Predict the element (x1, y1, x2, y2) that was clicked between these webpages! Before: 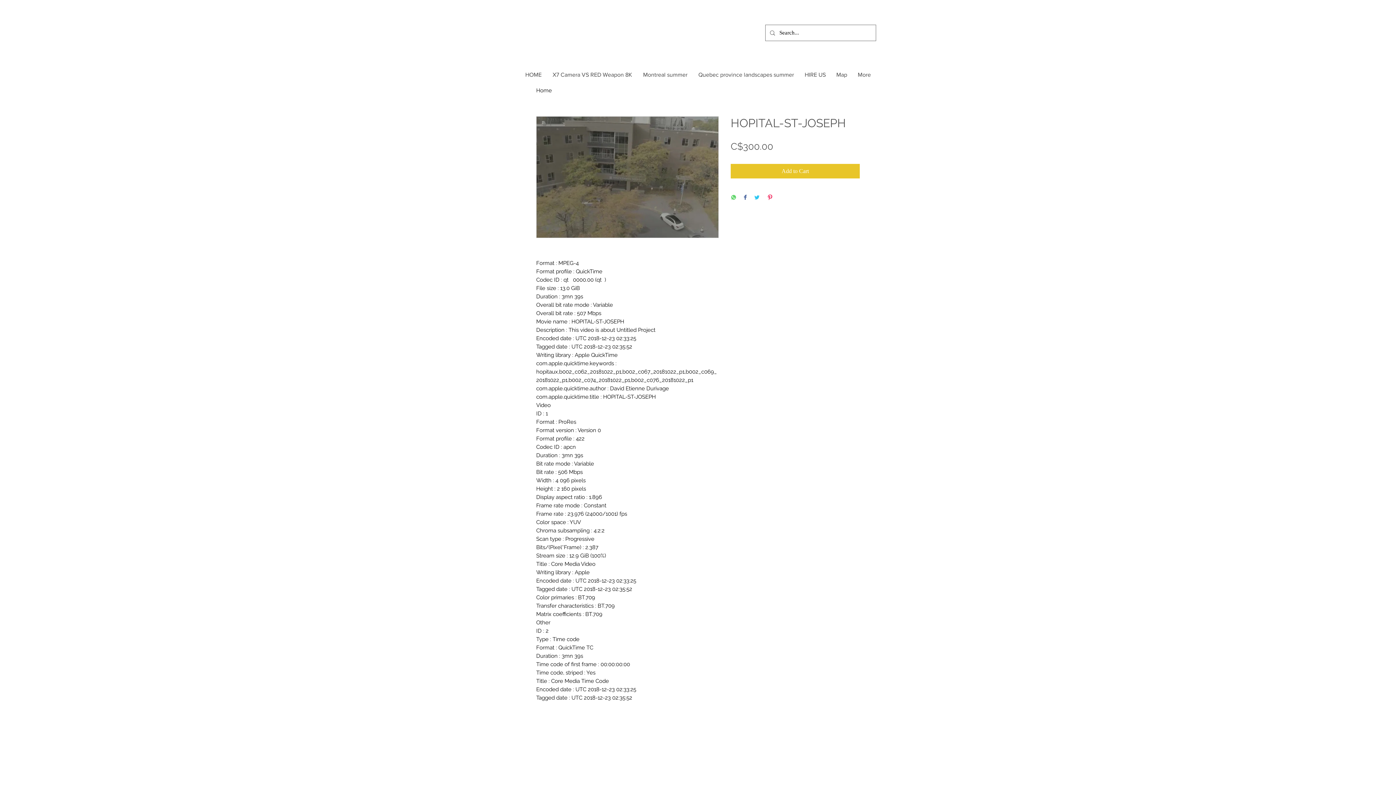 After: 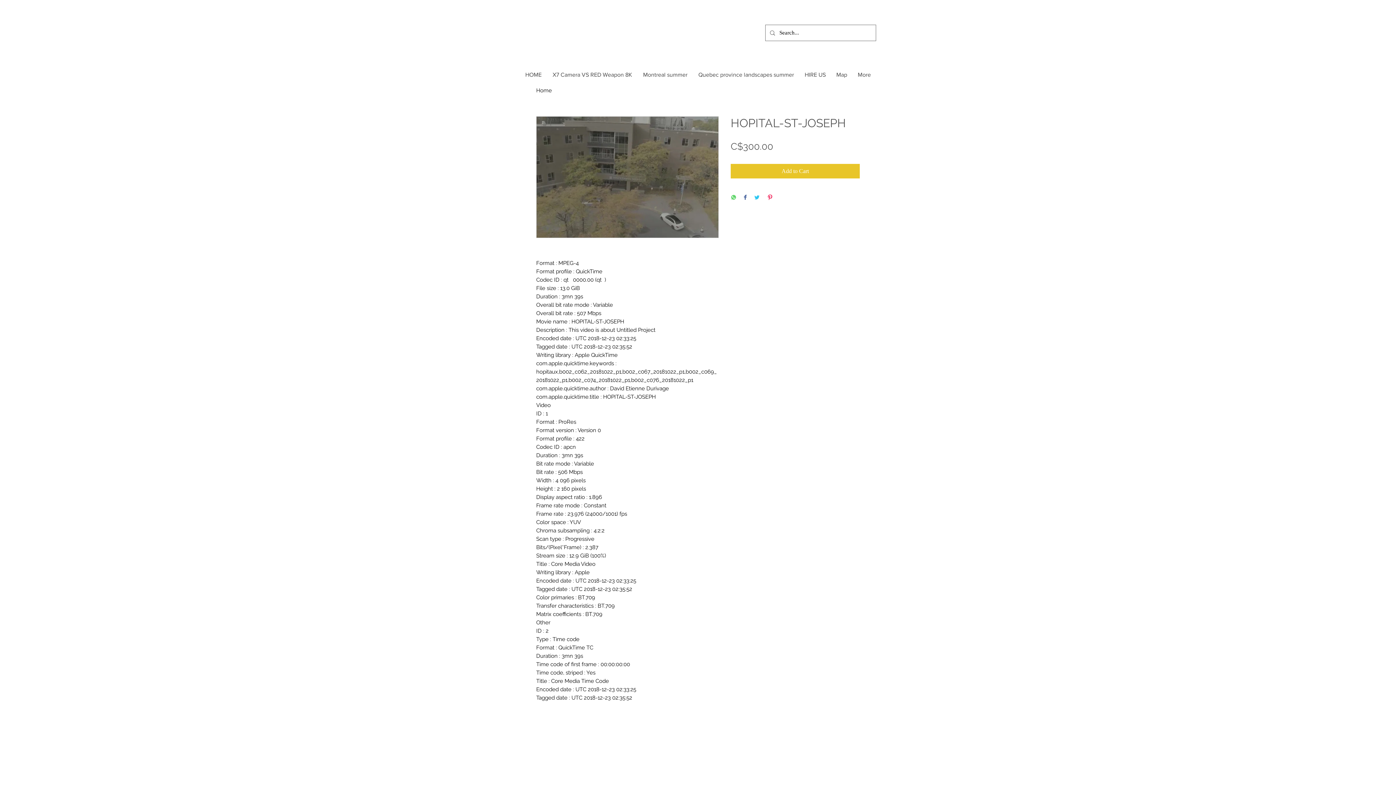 Action: label: Share on Facebook bbox: (744, 194, 746, 201)